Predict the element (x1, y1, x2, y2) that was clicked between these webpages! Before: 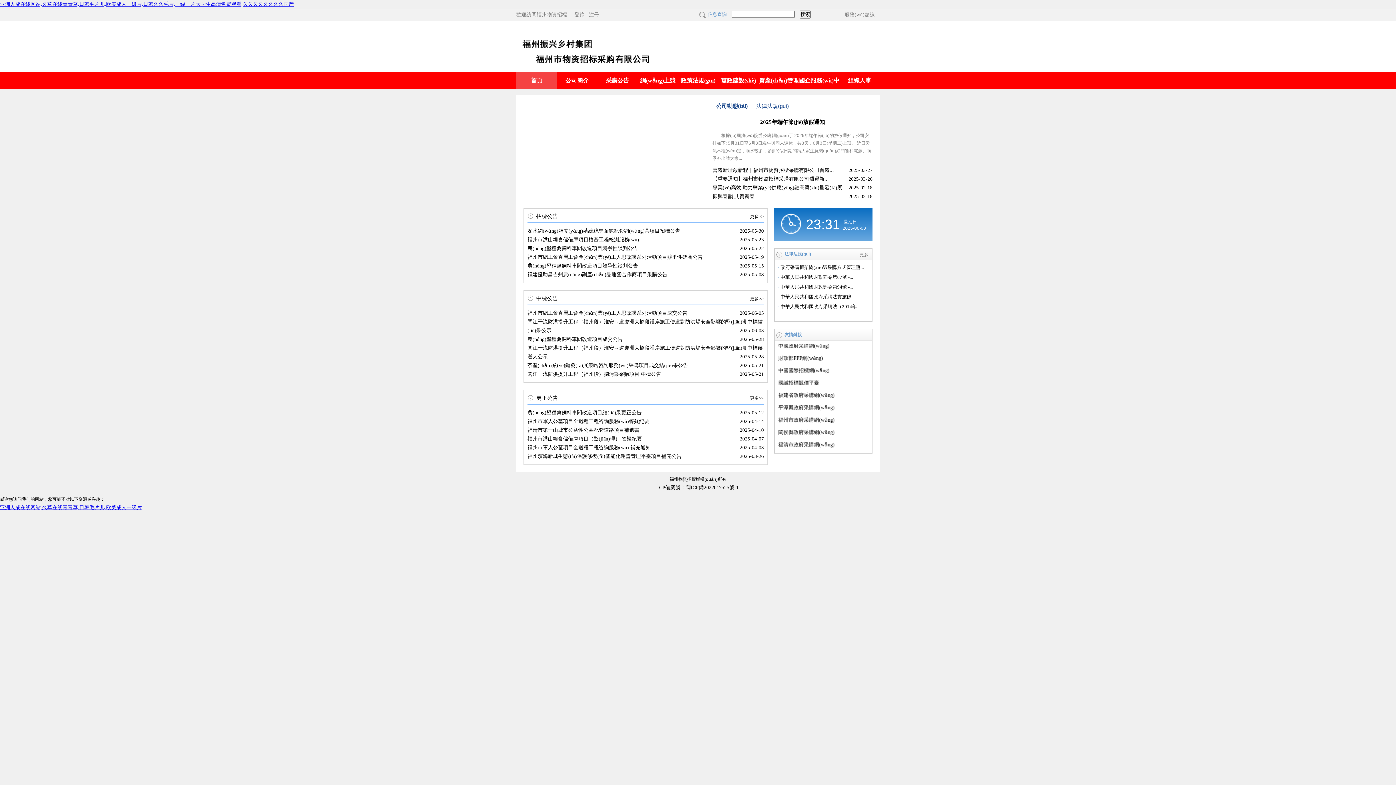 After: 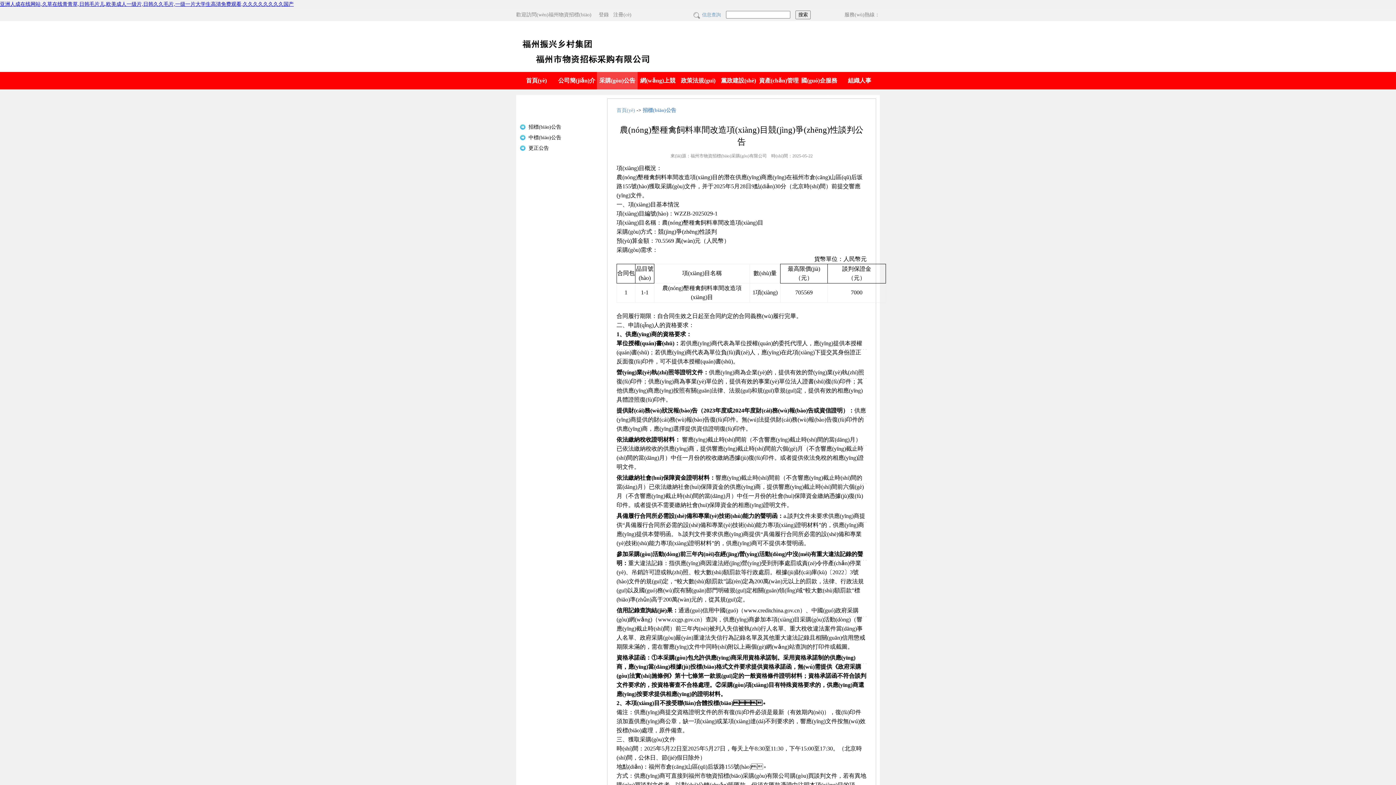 Action: bbox: (527, 245, 638, 251) label: 農(nóng)墾種禽飼料車間改造項目競爭性談判公告
2025-05-22